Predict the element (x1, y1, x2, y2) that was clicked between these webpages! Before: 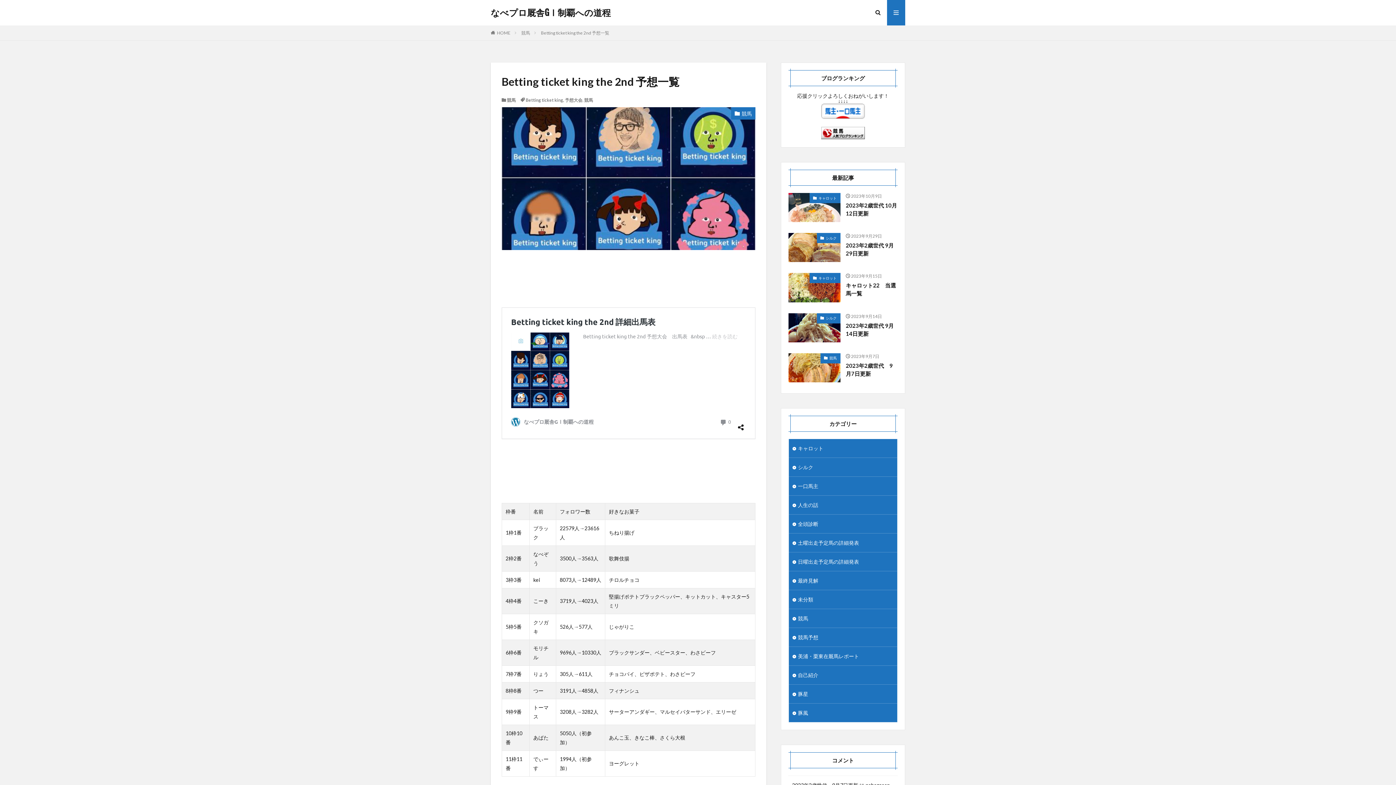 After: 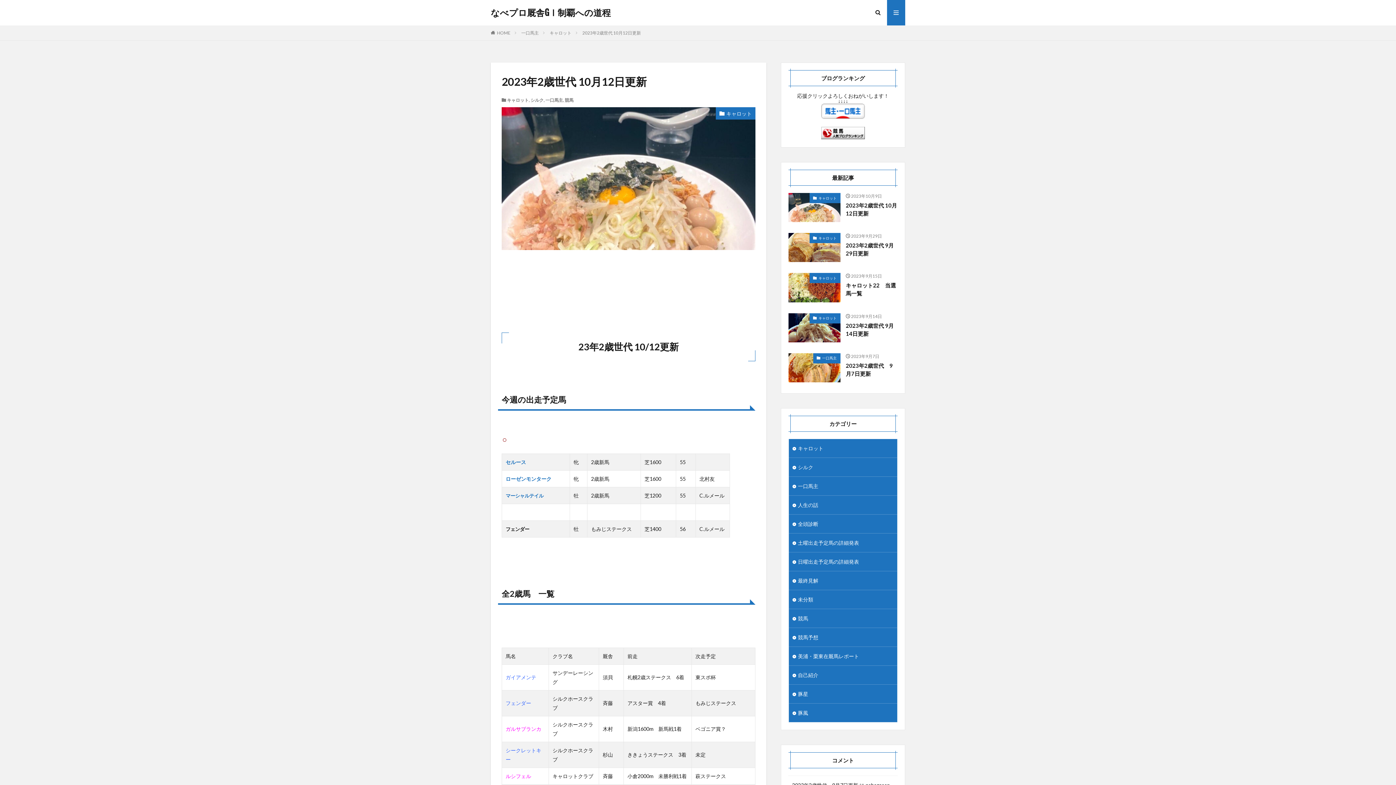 Action: label: 2023年2歳世代 10月12日更新 bbox: (846, 201, 897, 217)